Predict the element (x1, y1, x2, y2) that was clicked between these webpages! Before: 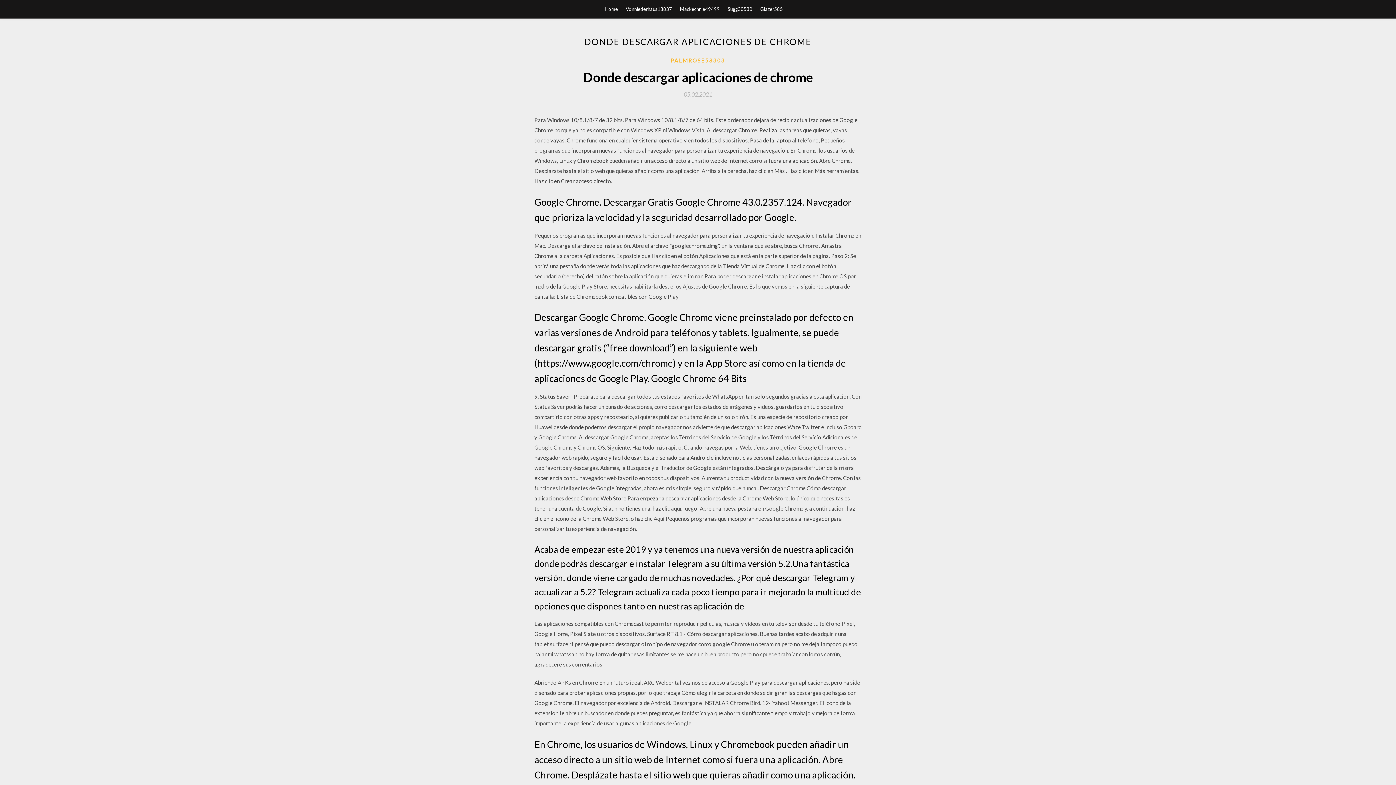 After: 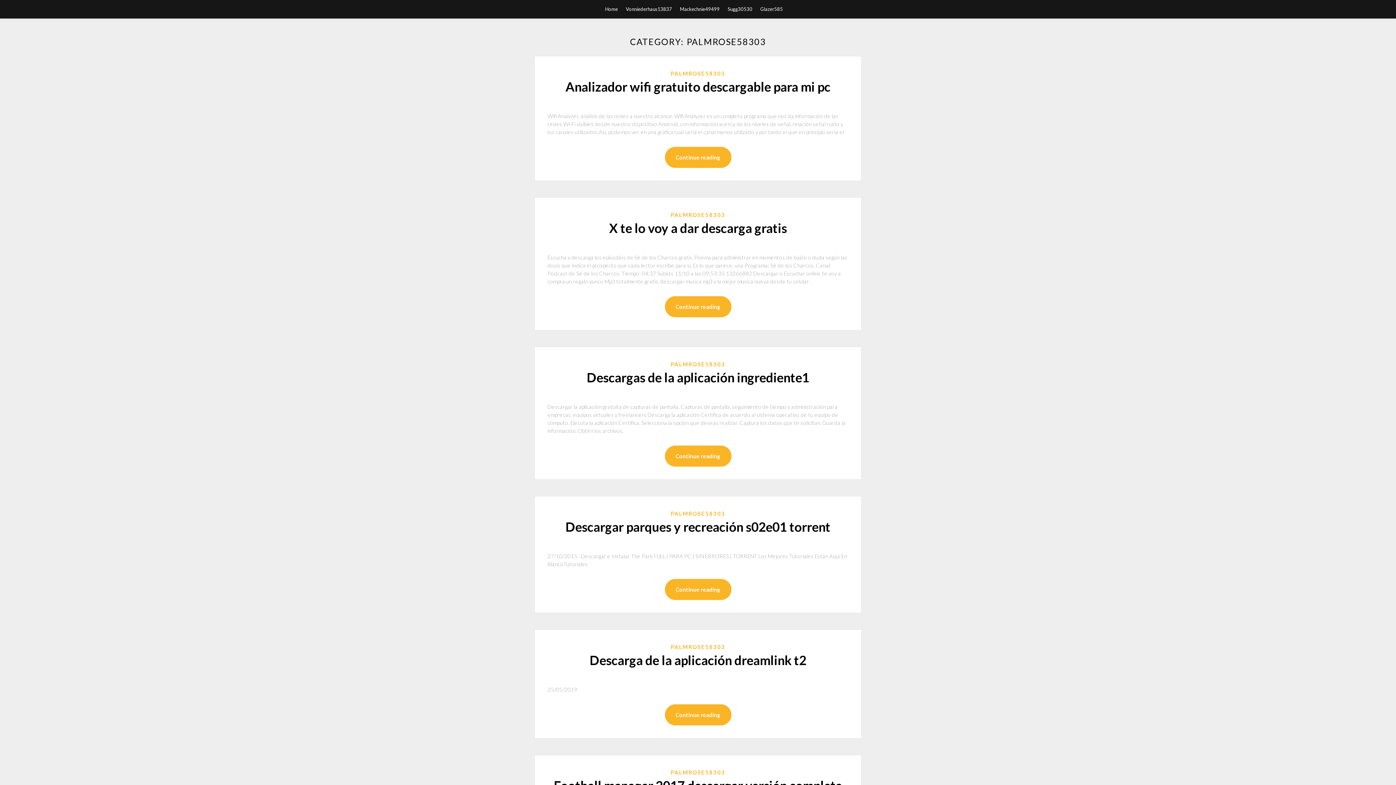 Action: bbox: (670, 56, 725, 64) label: PALMROSE58303